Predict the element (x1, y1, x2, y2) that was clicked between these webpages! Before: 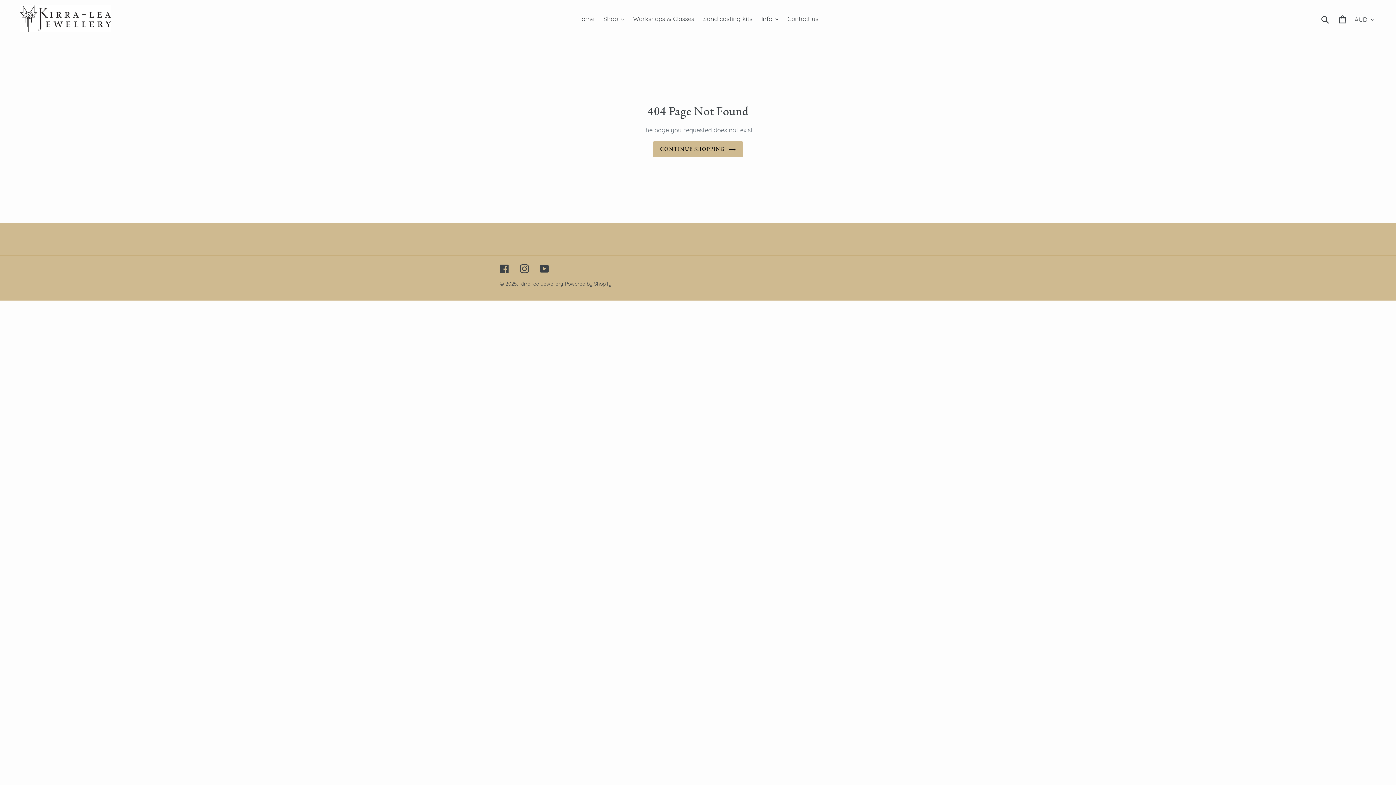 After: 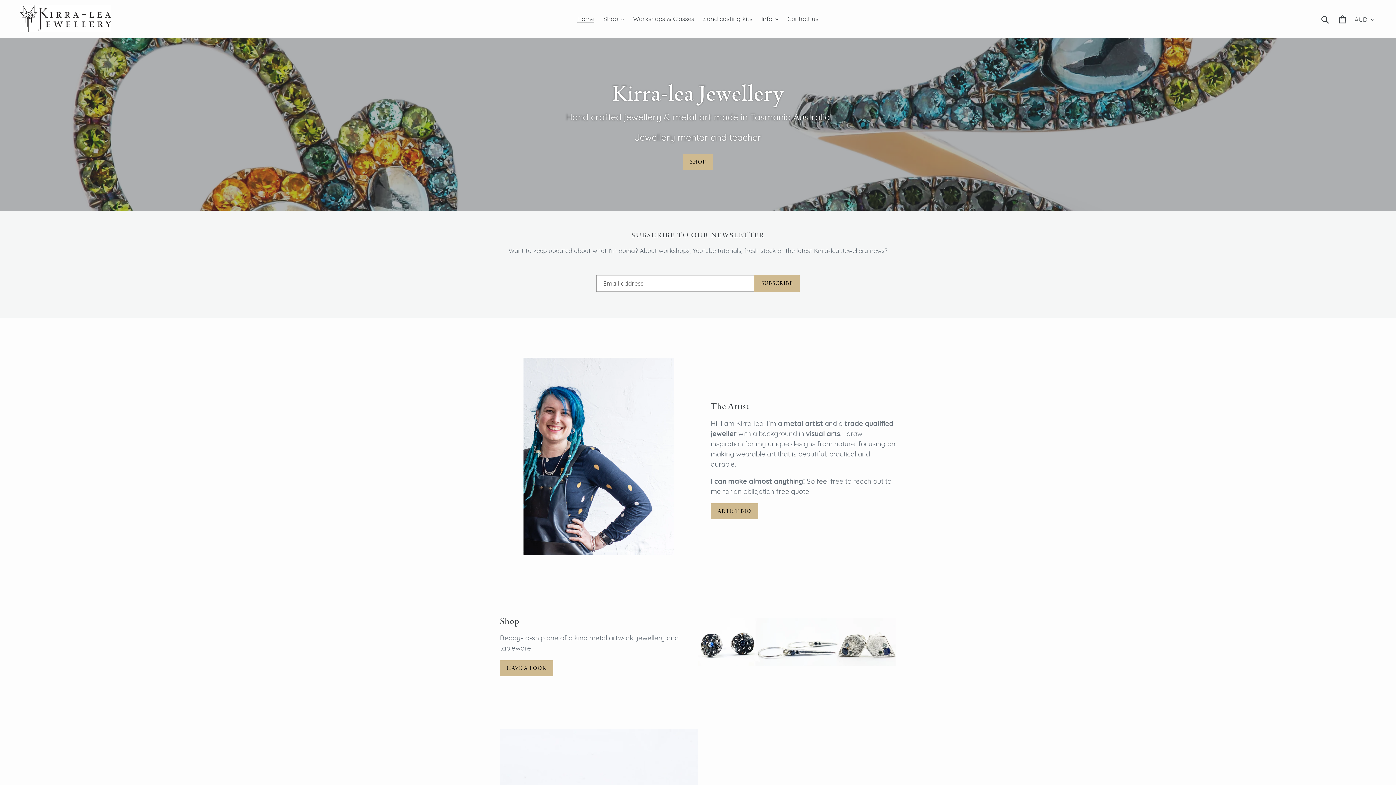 Action: bbox: (20, 5, 358, 32)